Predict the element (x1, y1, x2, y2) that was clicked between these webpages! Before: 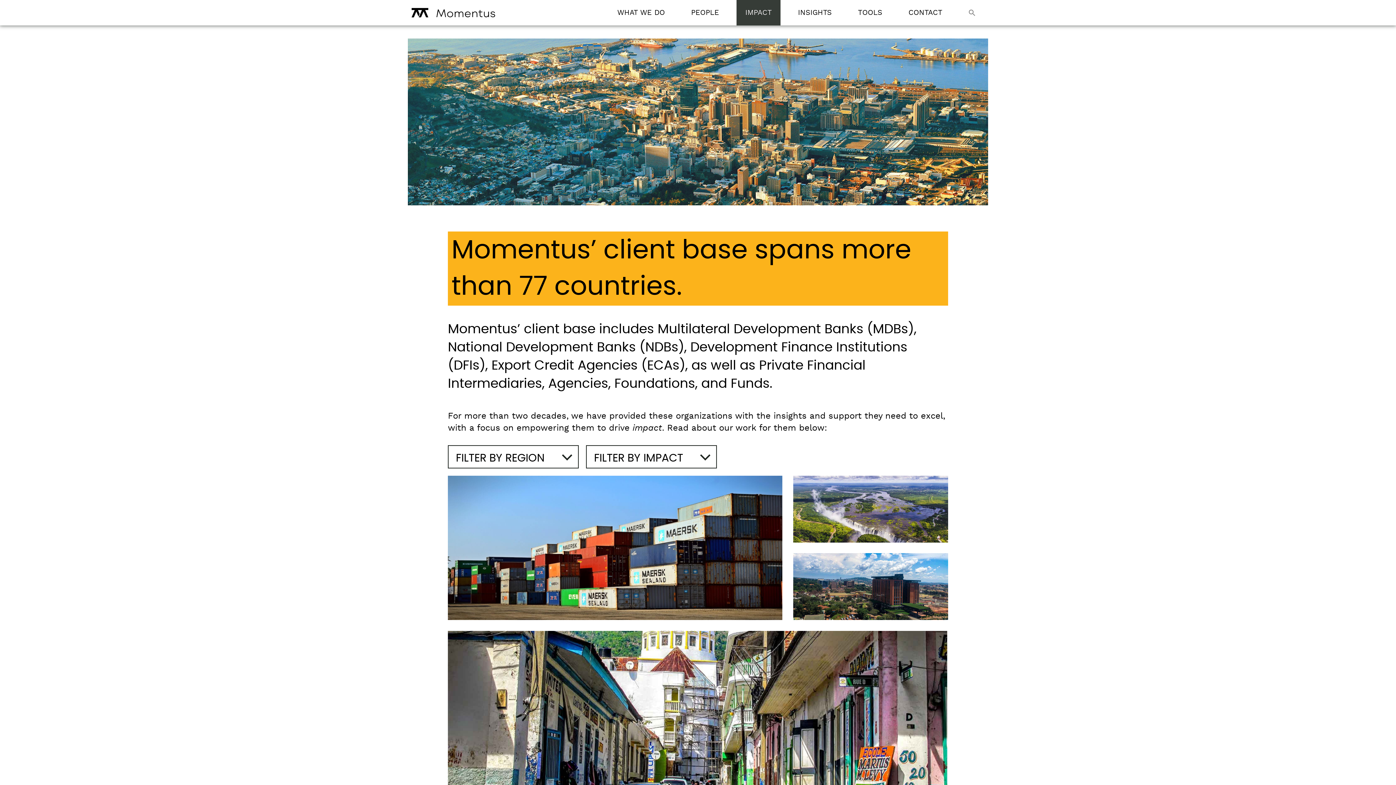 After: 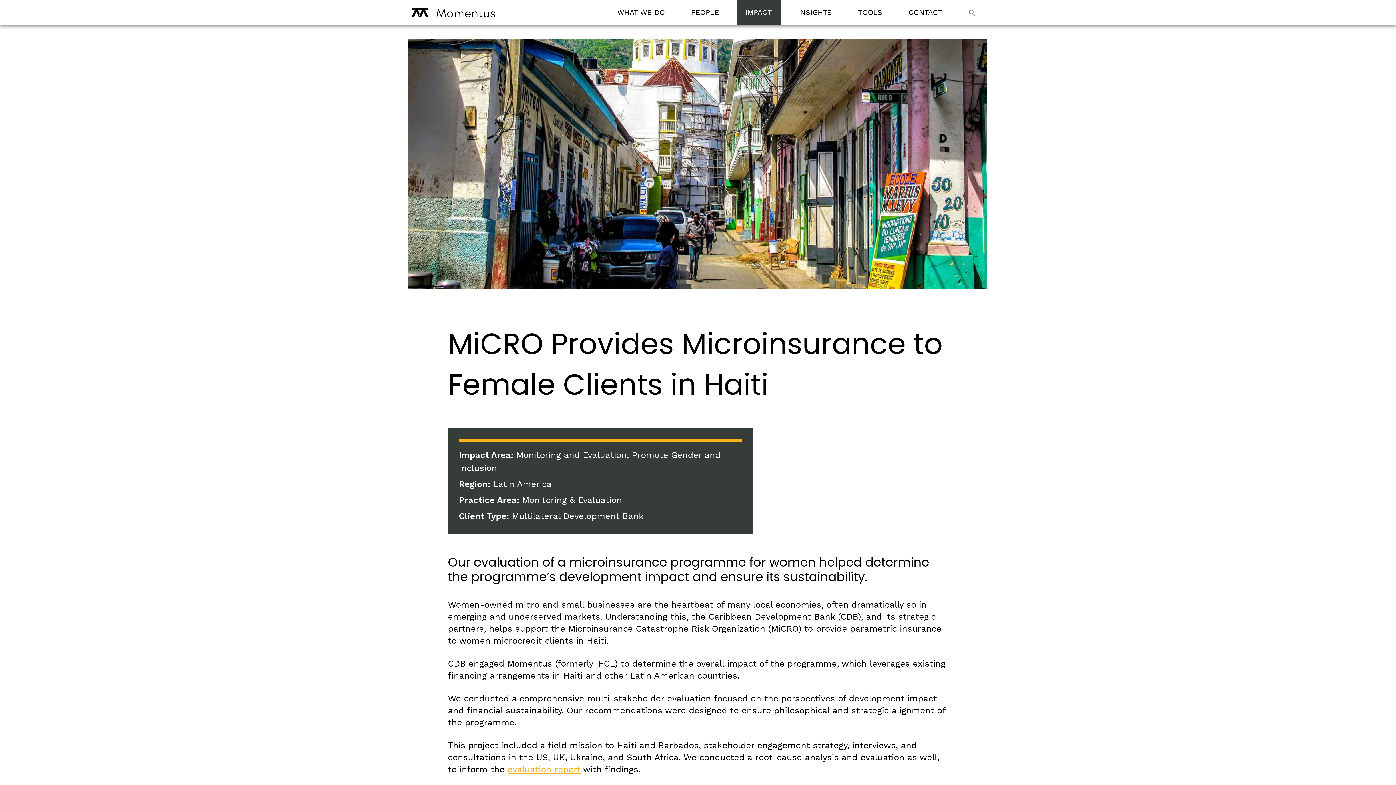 Action: bbox: (448, 631, 948, 846) label: MiCRO Provides Microinsurance to Female Clients in Haiti